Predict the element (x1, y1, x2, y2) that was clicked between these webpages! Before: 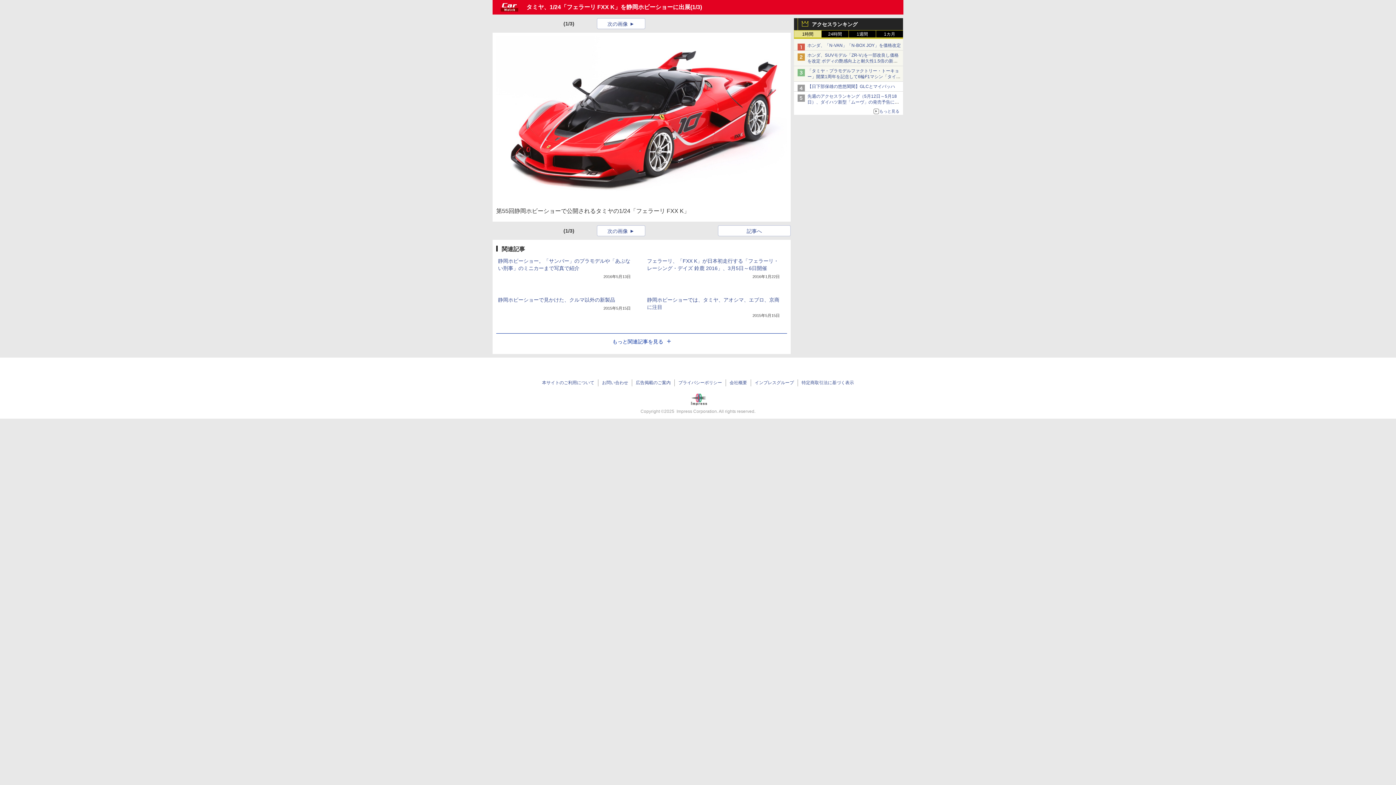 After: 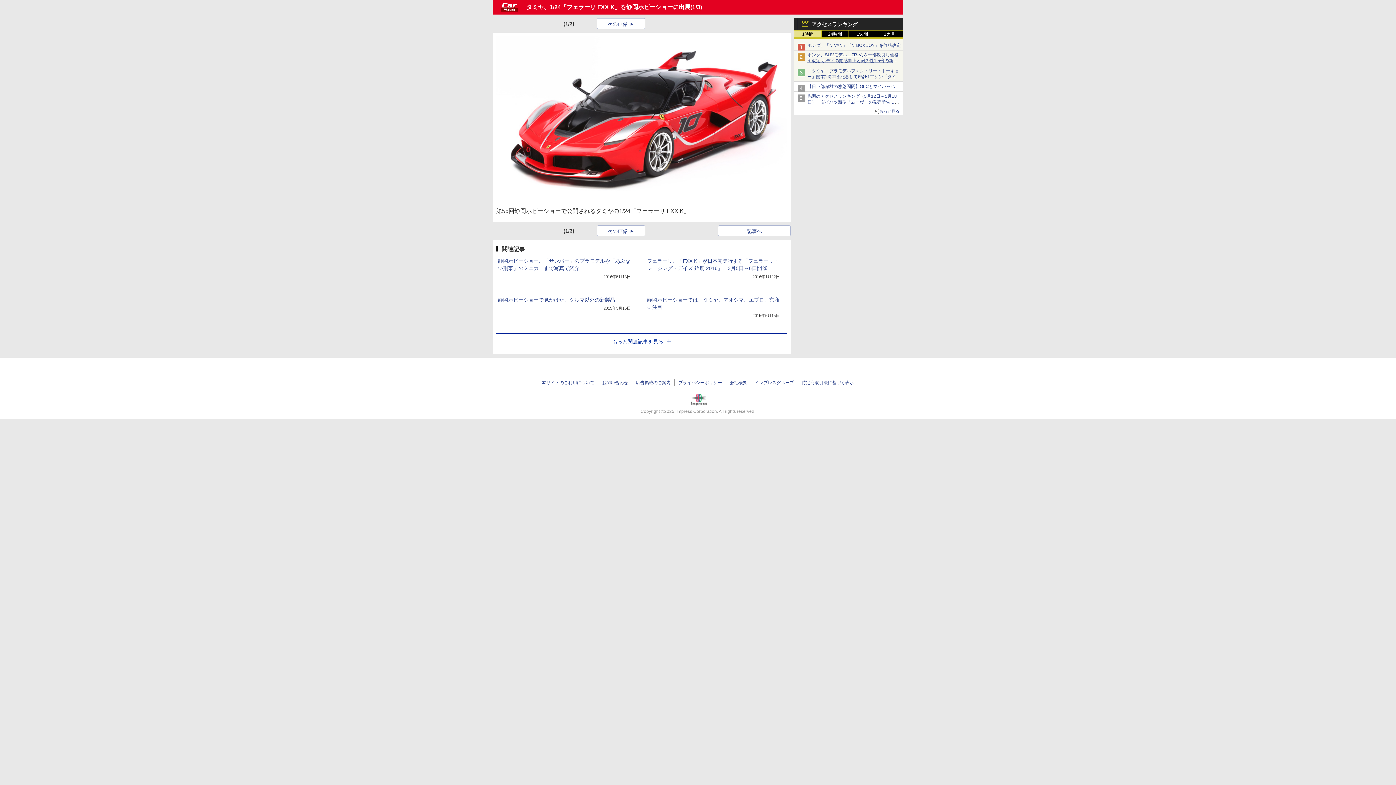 Action: label: ホンダ、SUVモデル「ZR-V｣を一部改良し価格を改定 ボディの艶感向上と耐久性1.5倍の新たな外装塗料を採用 bbox: (807, 52, 898, 69)